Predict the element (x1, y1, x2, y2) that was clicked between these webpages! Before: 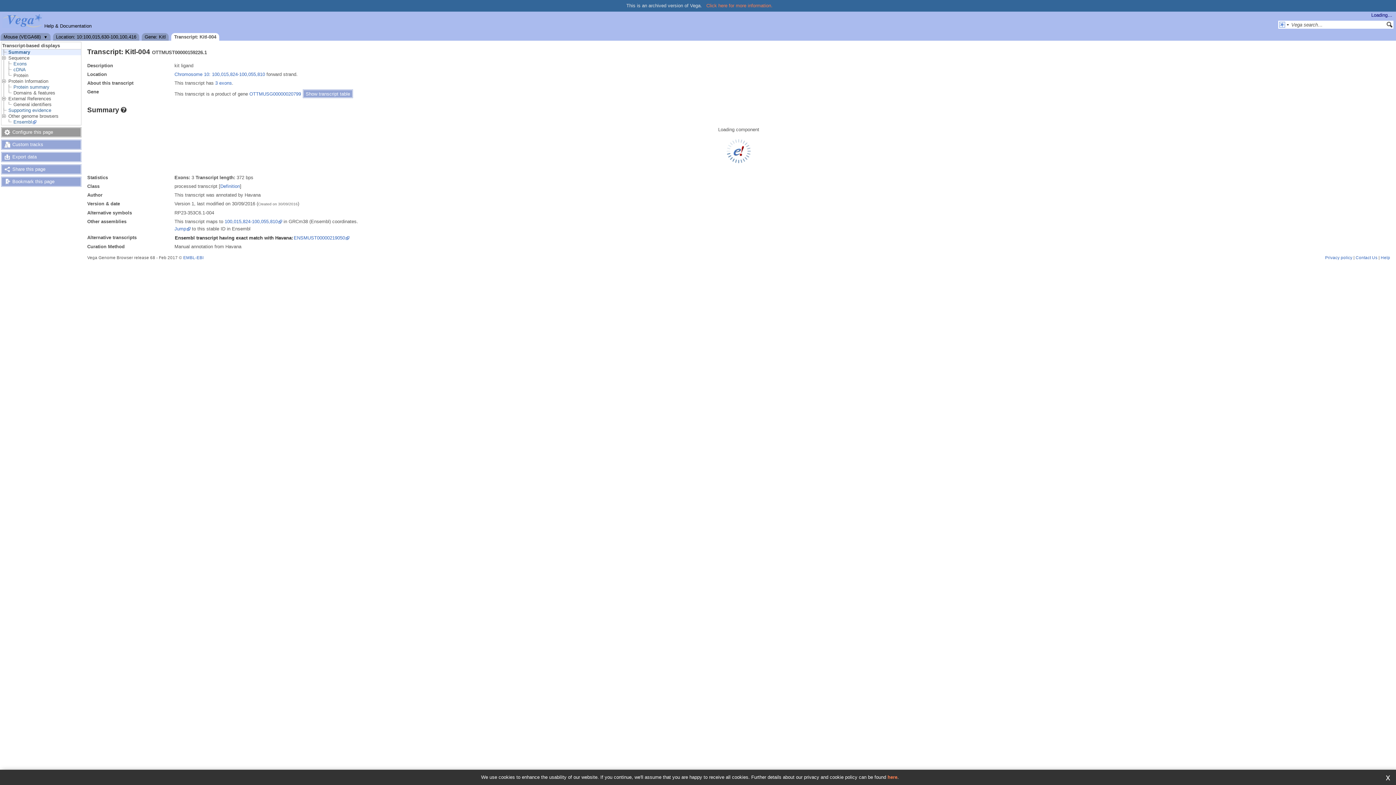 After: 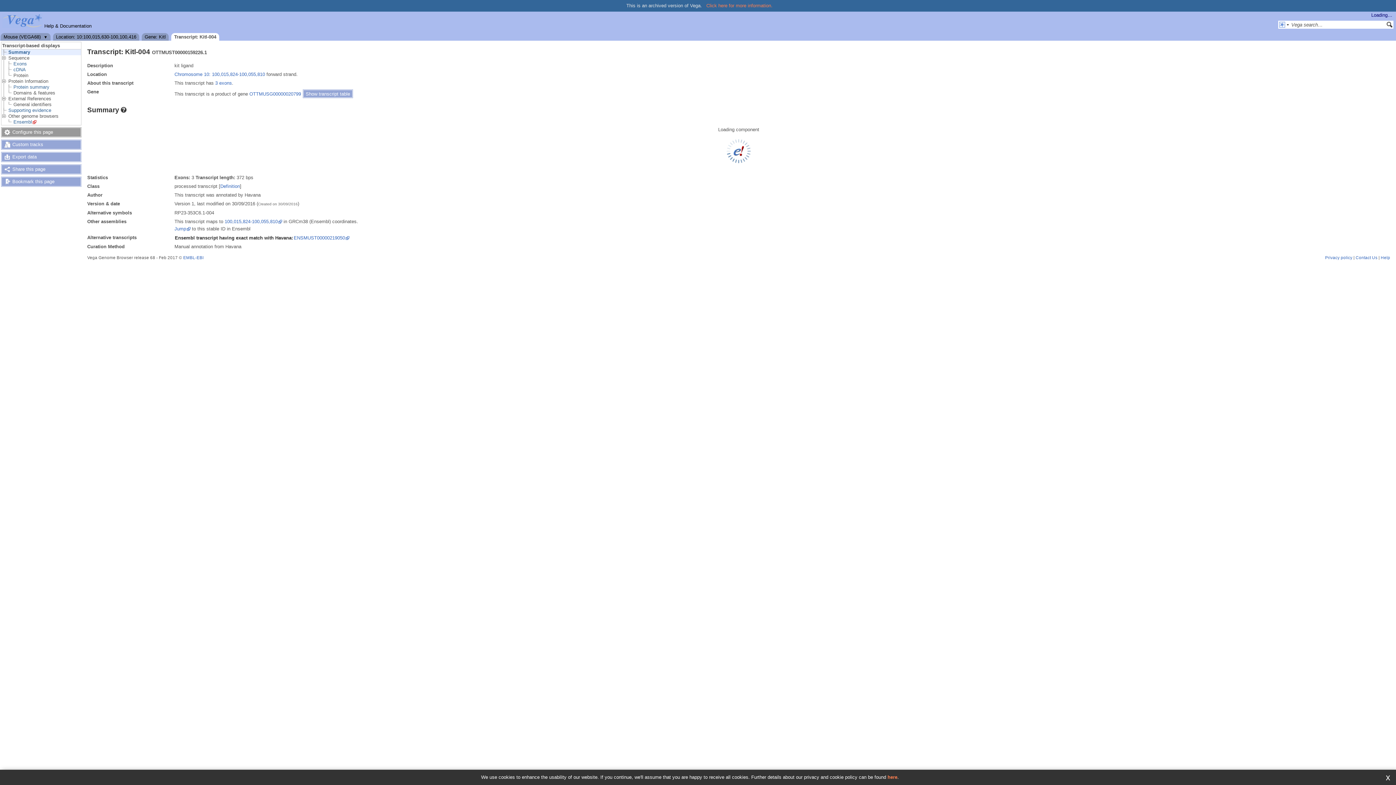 Action: label: Ensembl bbox: (13, 119, 36, 124)